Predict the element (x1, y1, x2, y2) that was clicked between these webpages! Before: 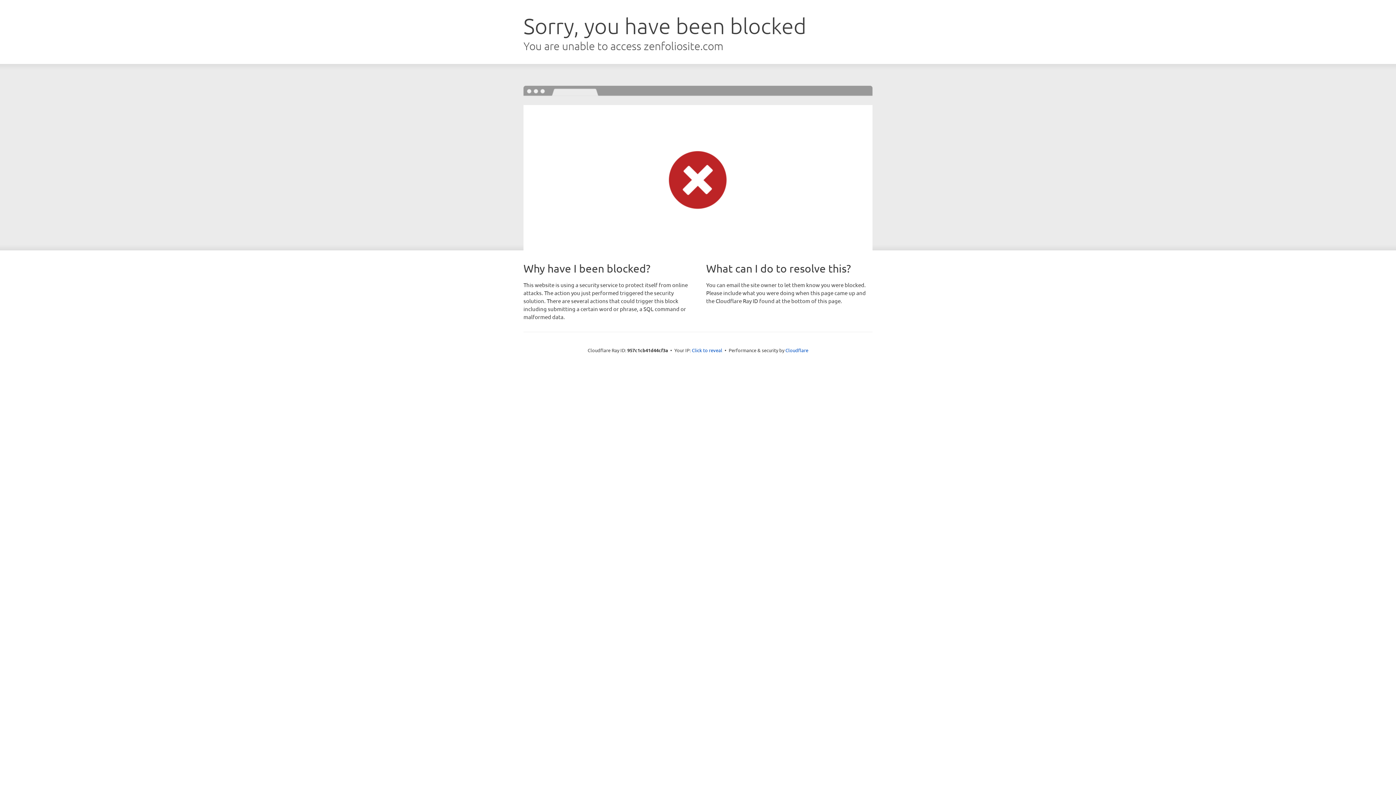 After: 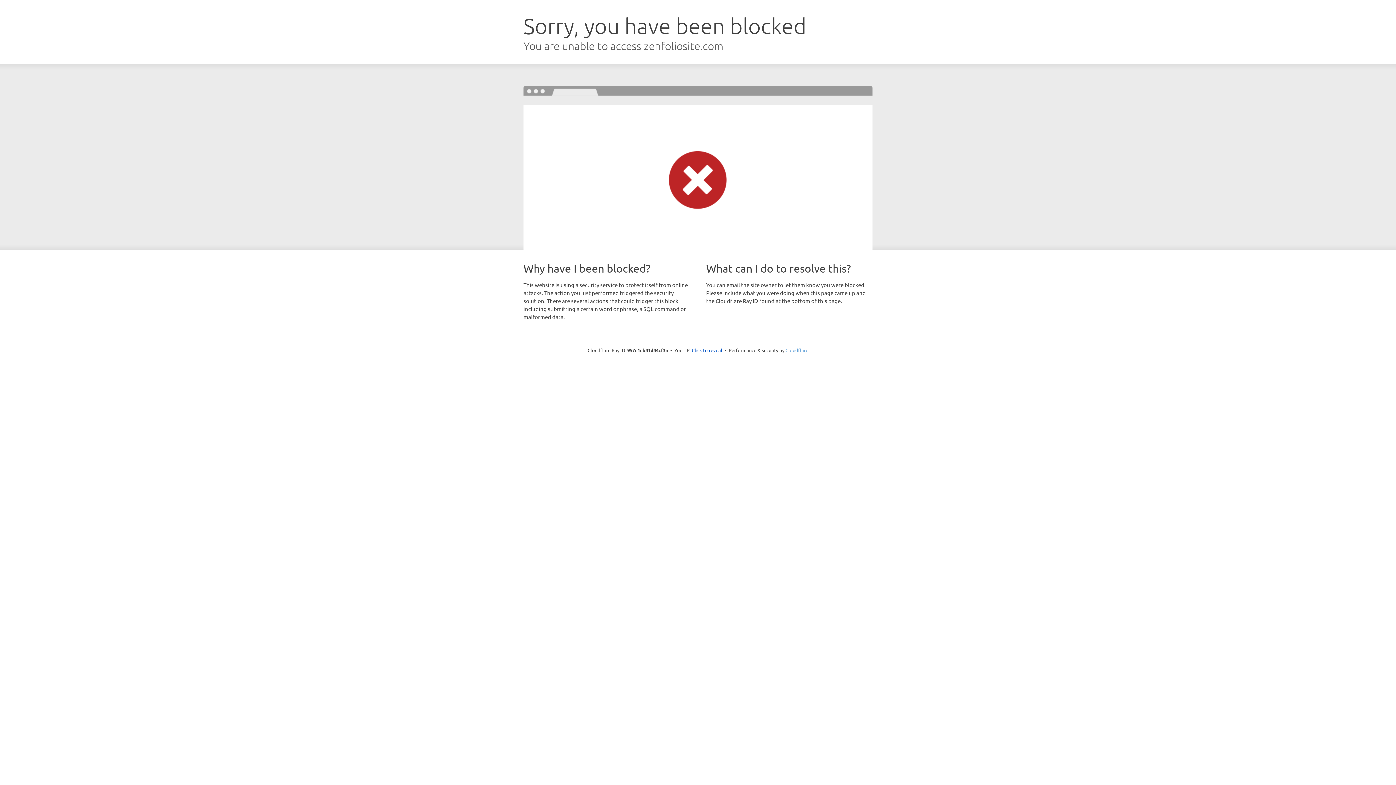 Action: bbox: (785, 347, 808, 353) label: Cloudflare